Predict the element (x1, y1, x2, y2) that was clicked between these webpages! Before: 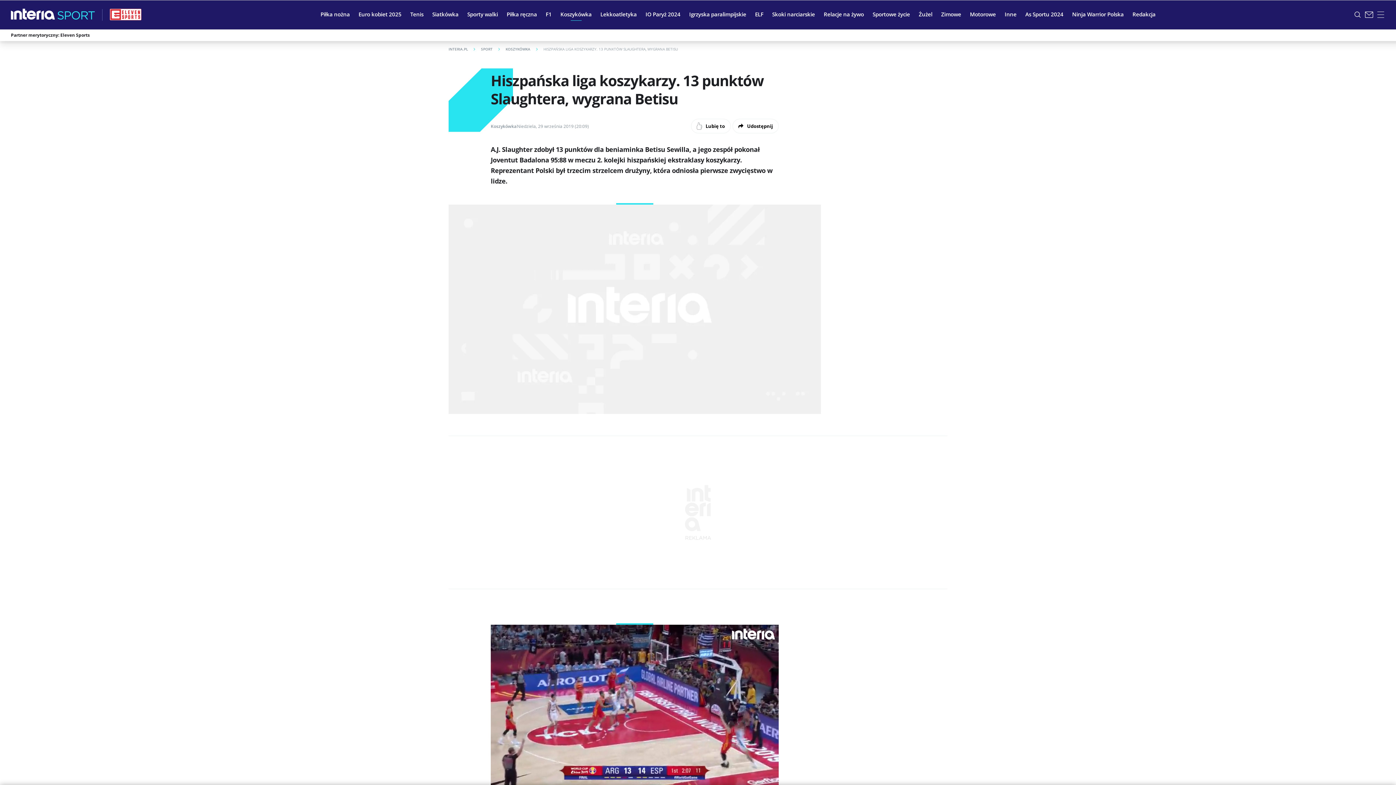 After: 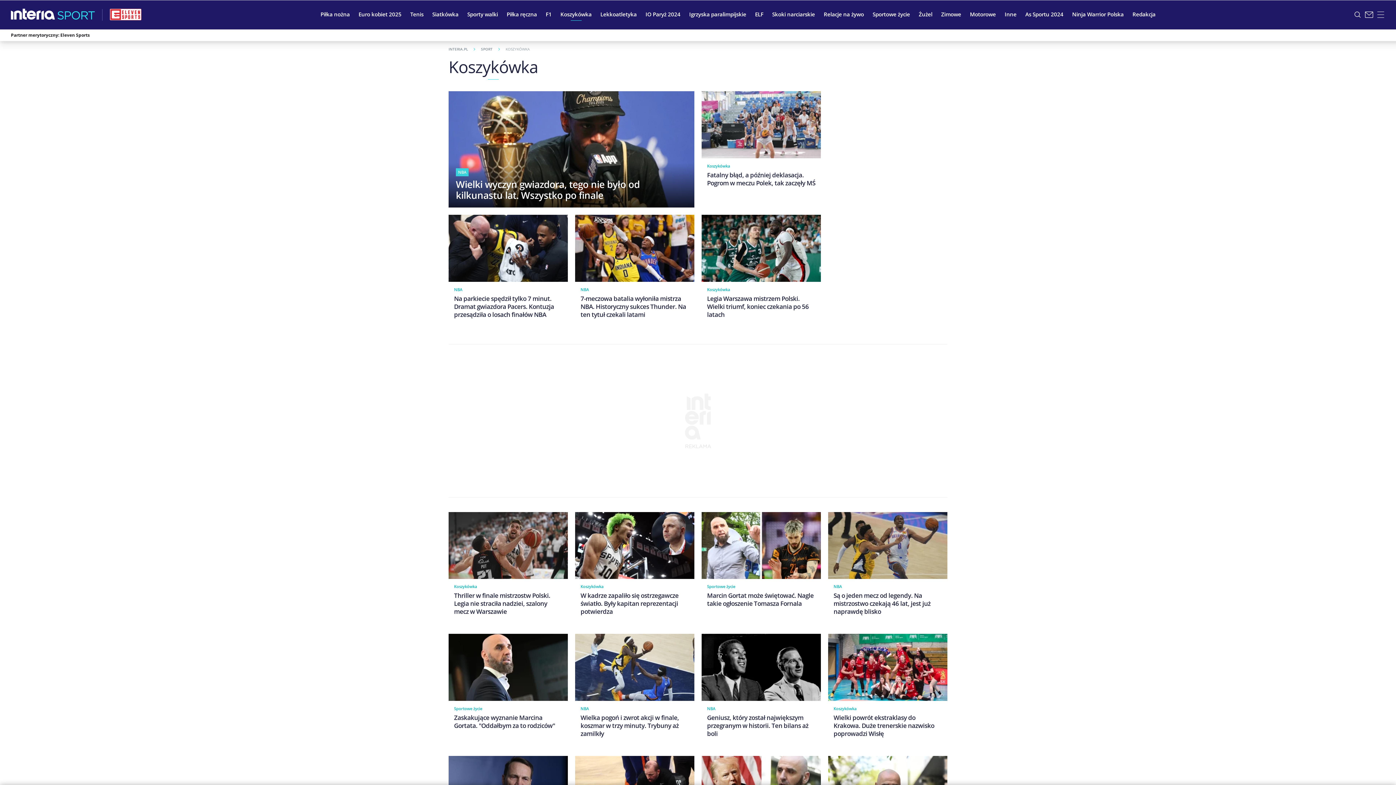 Action: label: Koszykówka bbox: (556, 5, 596, 23)